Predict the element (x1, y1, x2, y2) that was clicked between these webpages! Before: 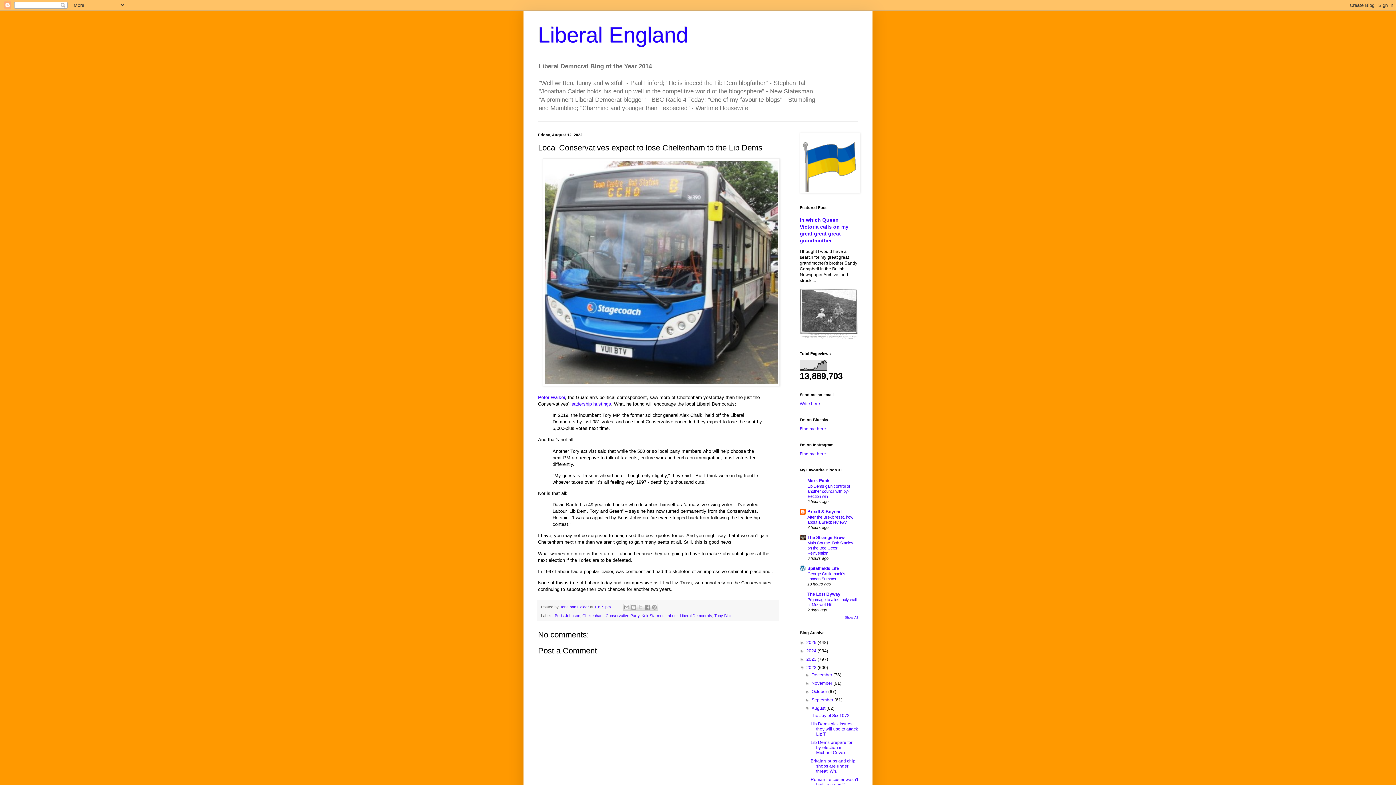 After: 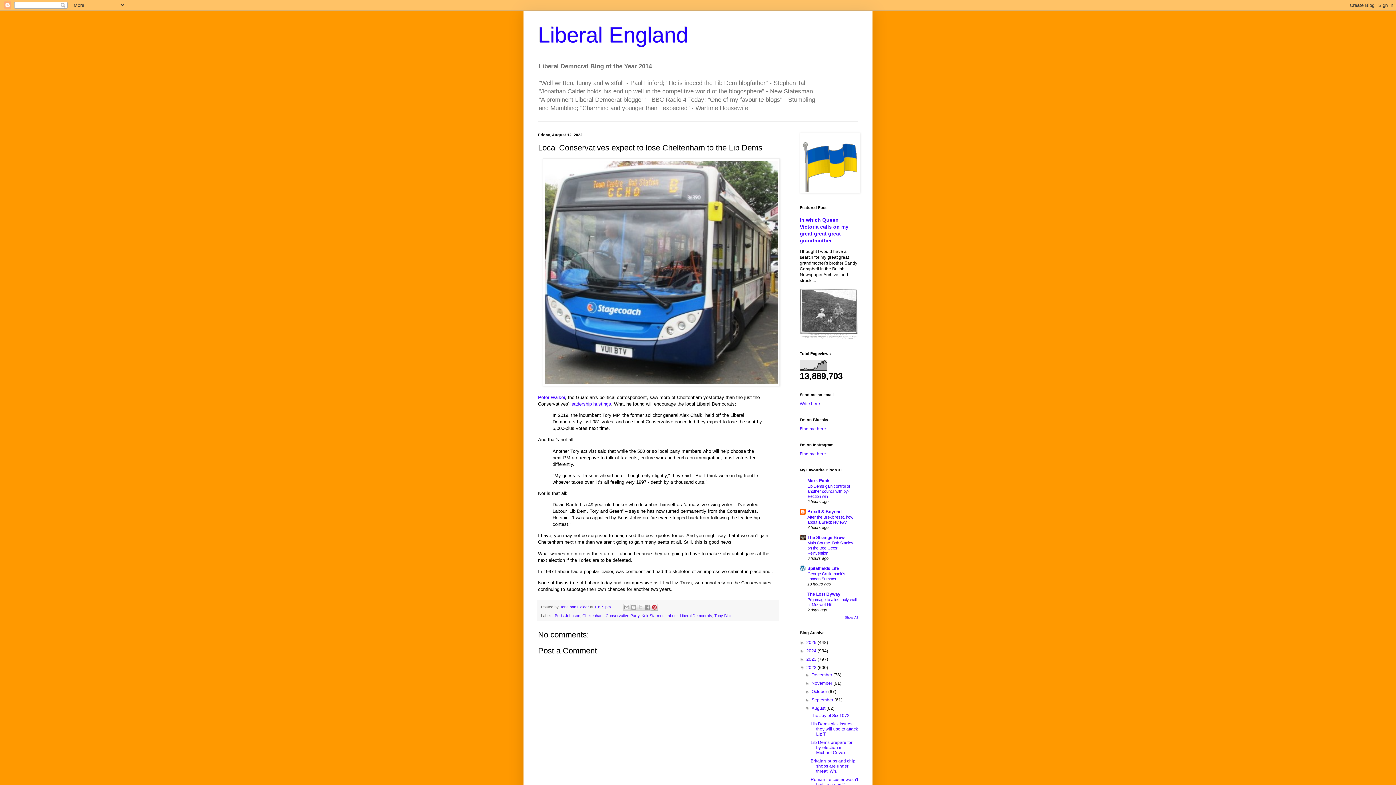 Action: label: Share to Pinterest bbox: (651, 604, 658, 611)